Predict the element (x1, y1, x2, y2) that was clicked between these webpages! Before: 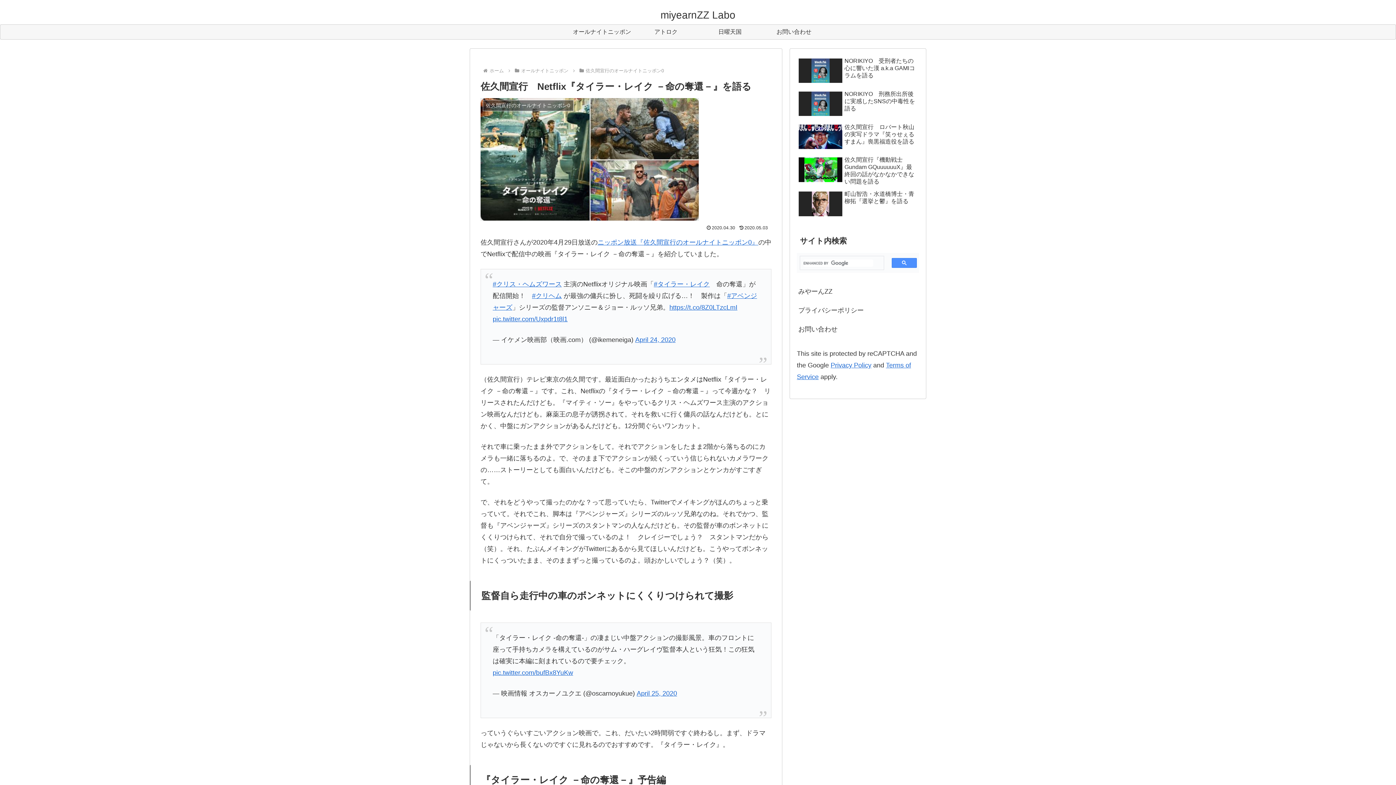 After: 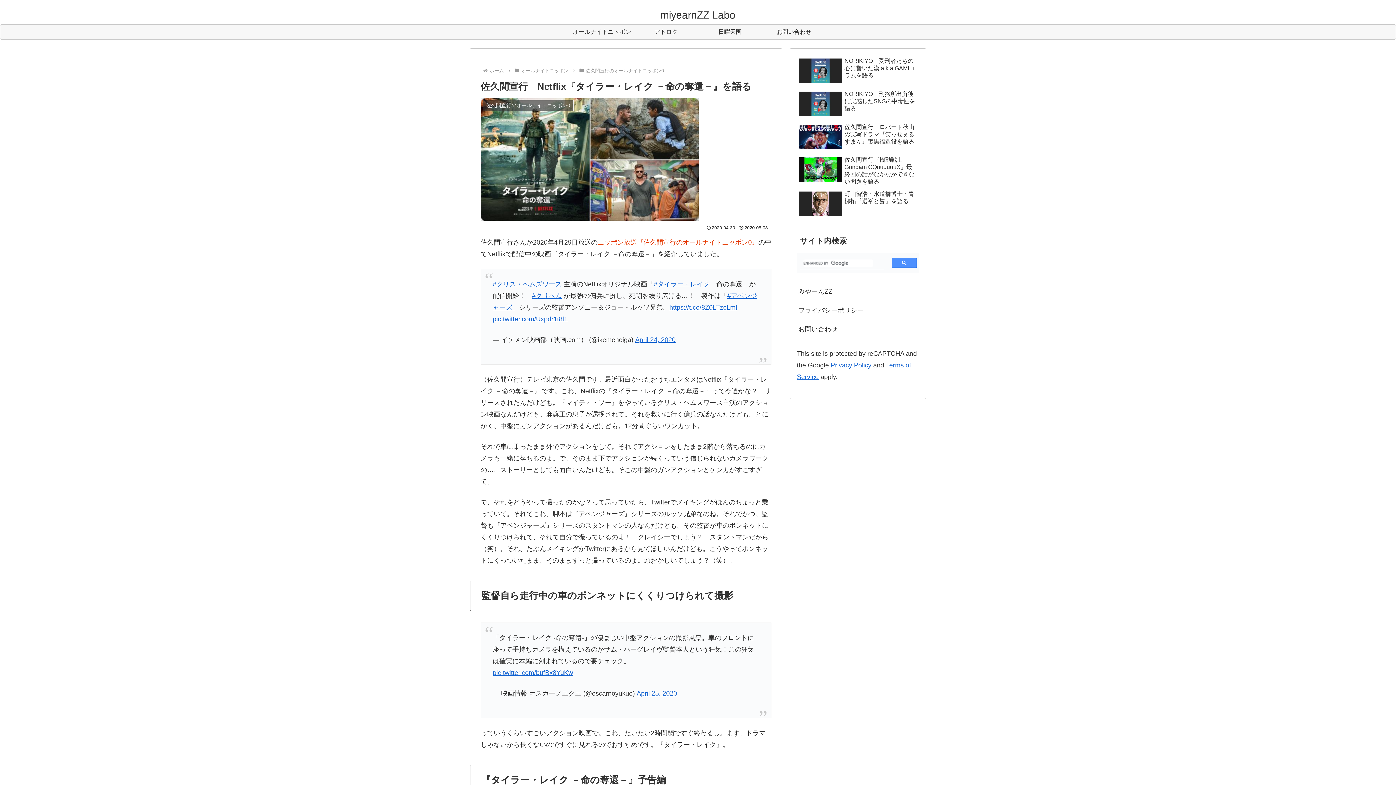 Action: label: ニッポン放送『佐久間宣行のオールナイトニッポン0』 bbox: (597, 238, 758, 246)